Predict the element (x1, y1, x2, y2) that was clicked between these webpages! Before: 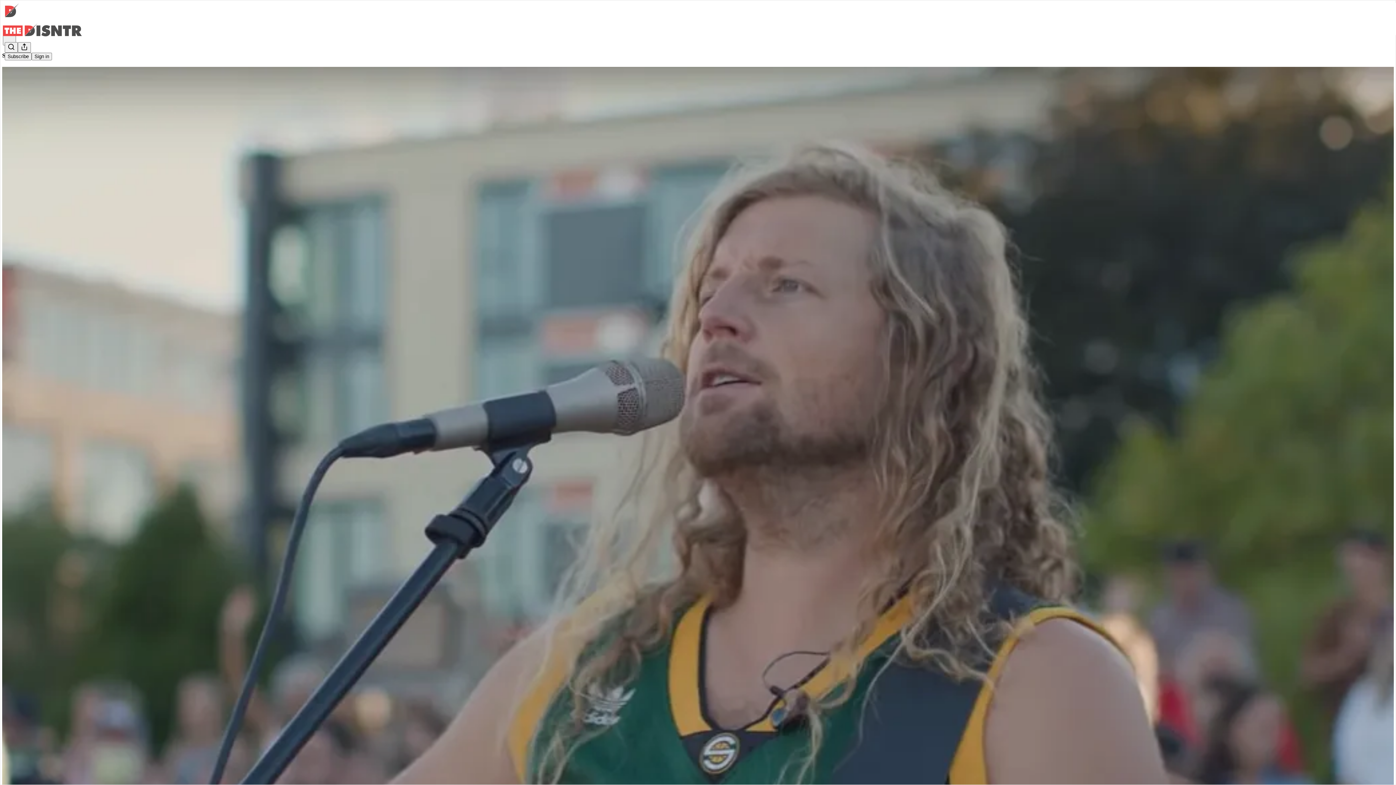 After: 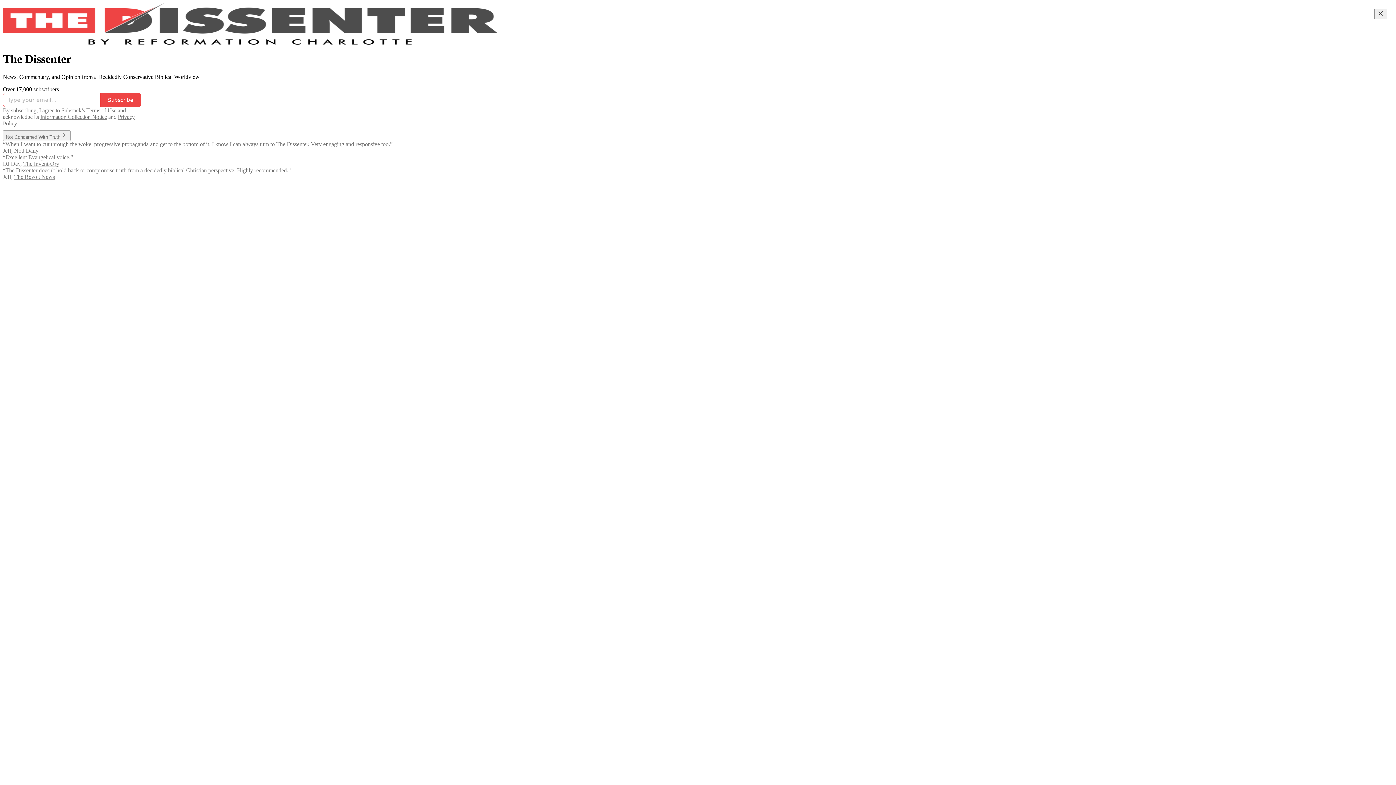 Action: bbox: (2, 23, 1399, 36)